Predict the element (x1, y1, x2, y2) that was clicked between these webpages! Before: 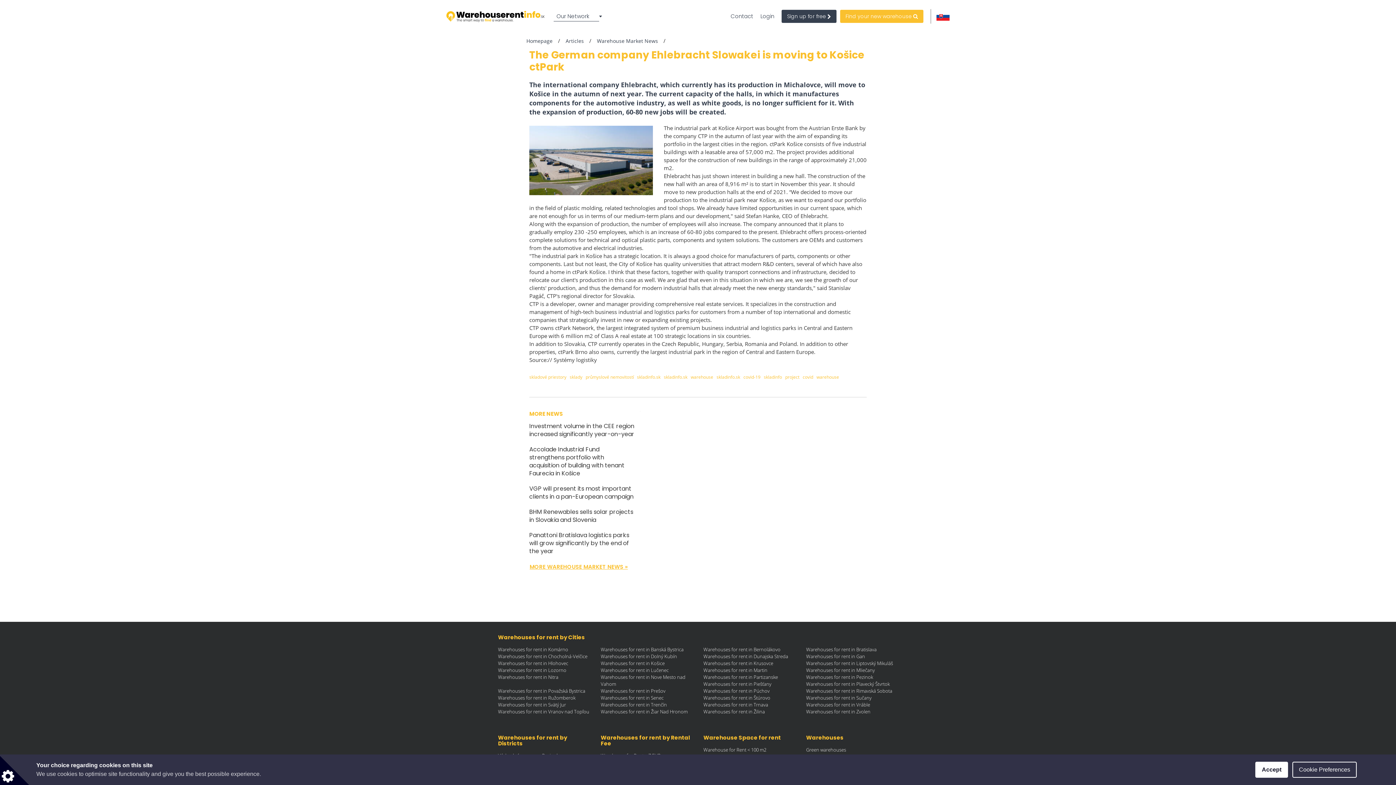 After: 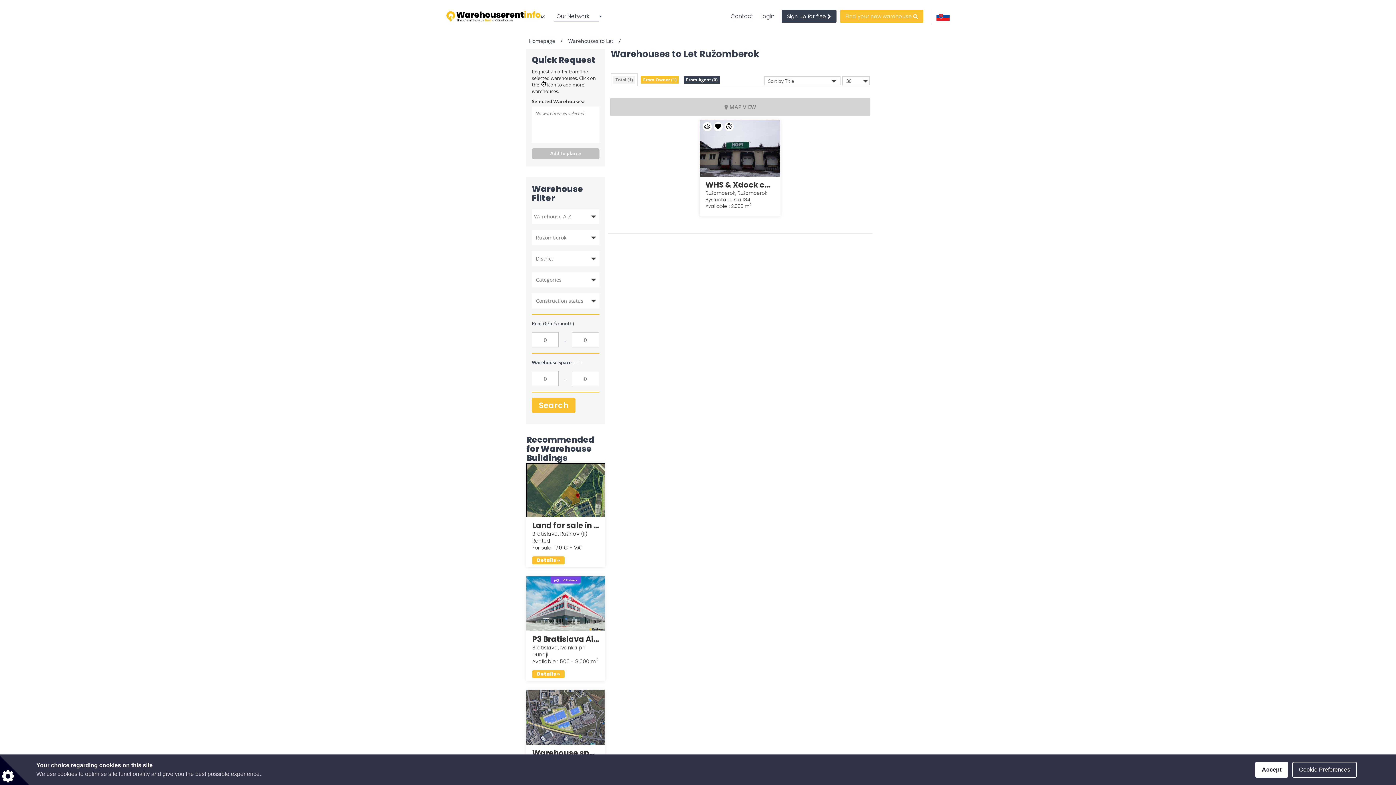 Action: bbox: (498, 695, 575, 701) label: Warehouses for rent in Ružomberok